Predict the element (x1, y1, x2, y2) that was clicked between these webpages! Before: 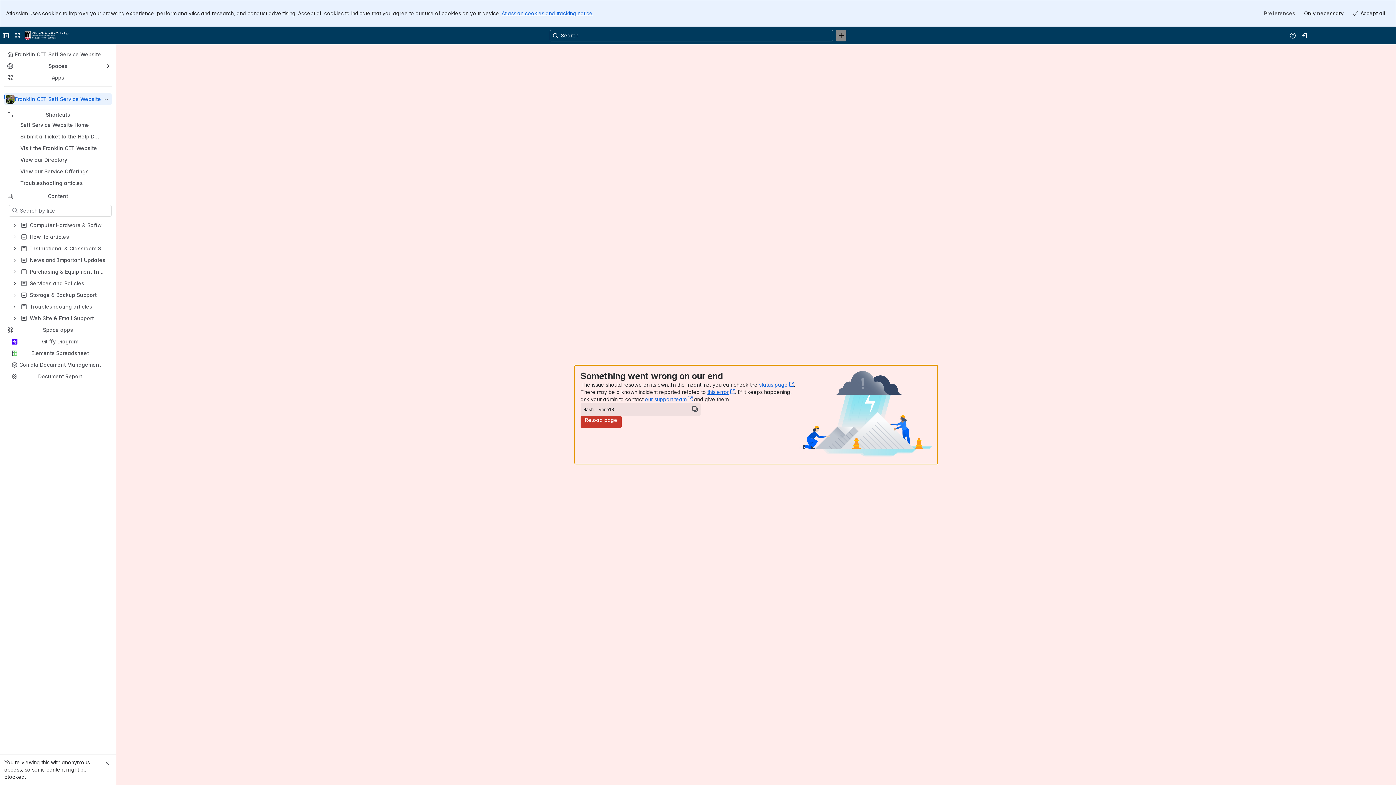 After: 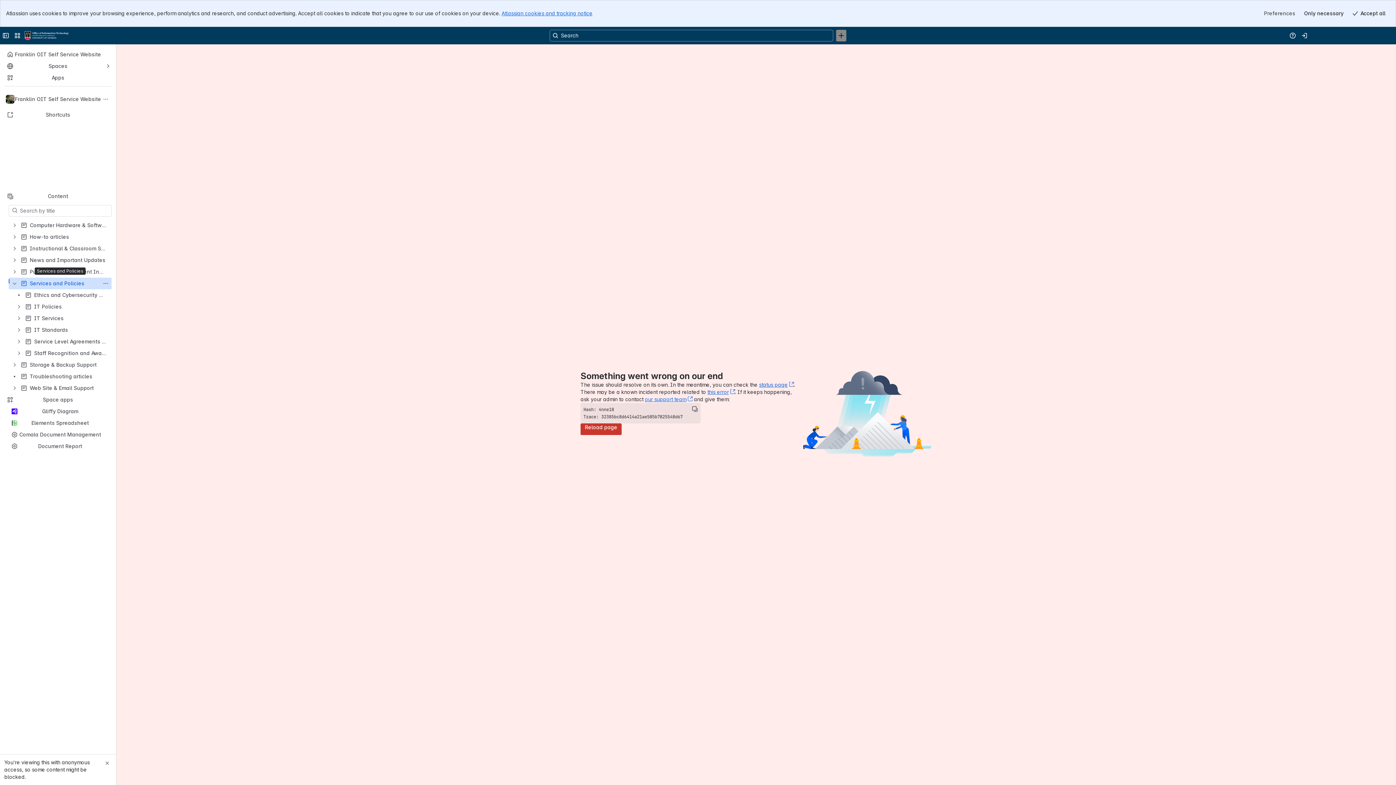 Action: label: Services and Policies bbox: (8, 277, 111, 289)